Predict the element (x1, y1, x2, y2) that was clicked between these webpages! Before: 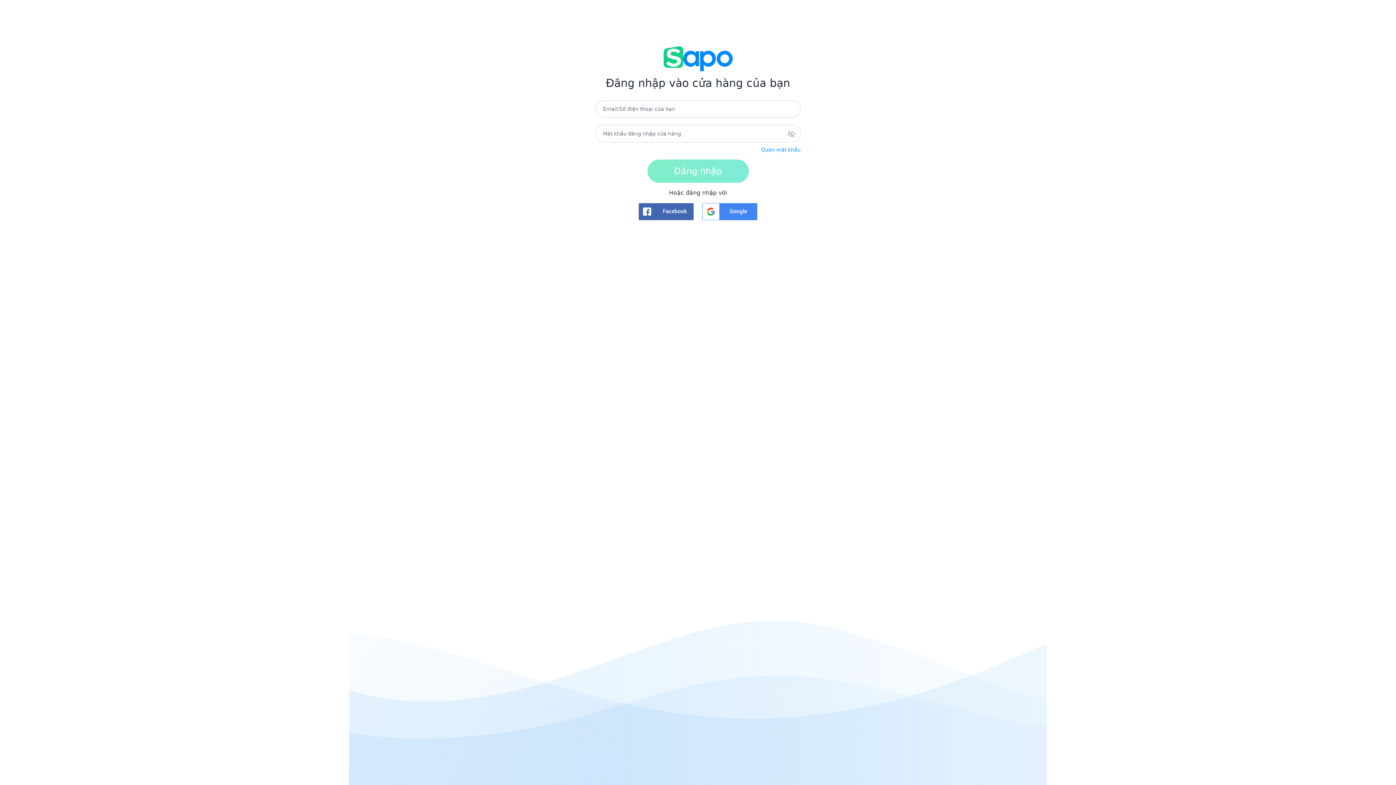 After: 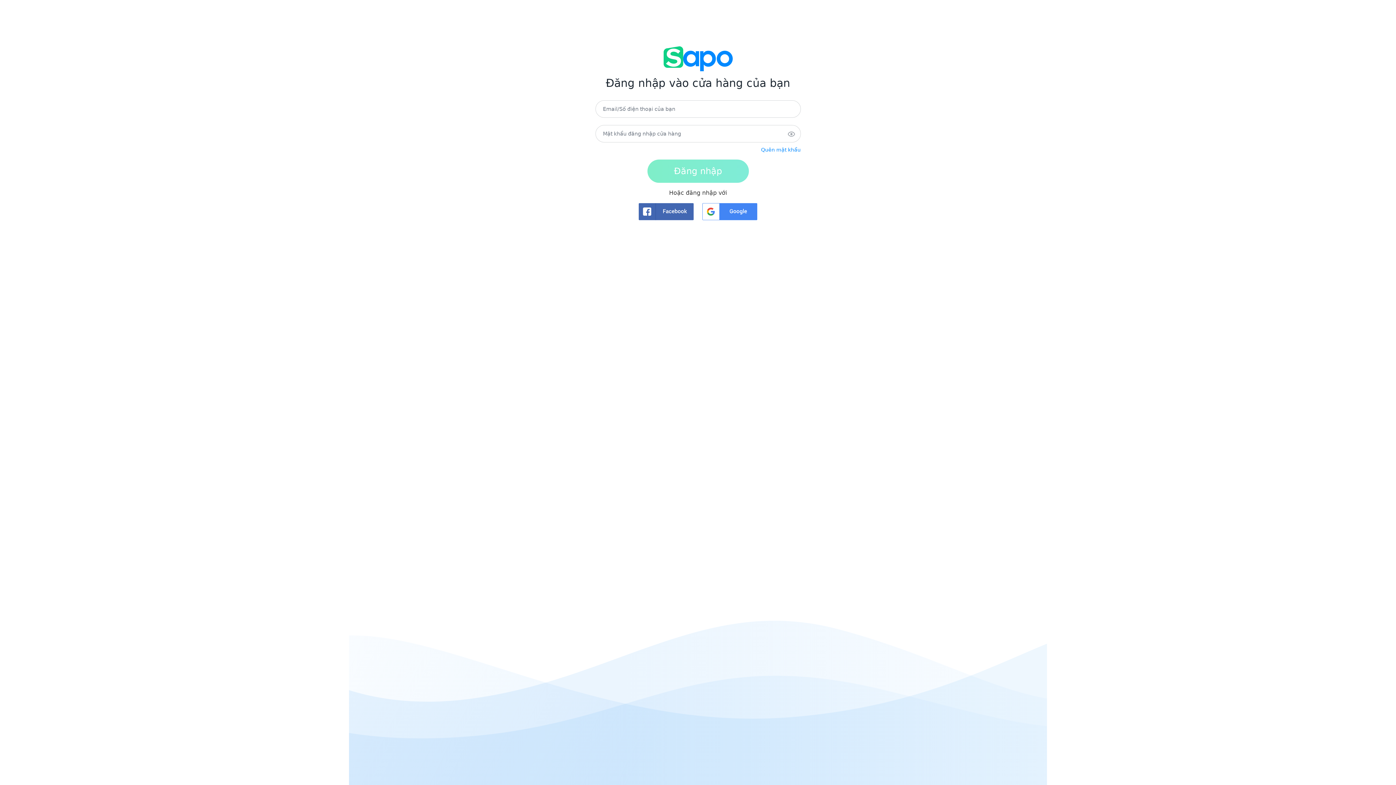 Action: bbox: (785, 125, 800, 142)